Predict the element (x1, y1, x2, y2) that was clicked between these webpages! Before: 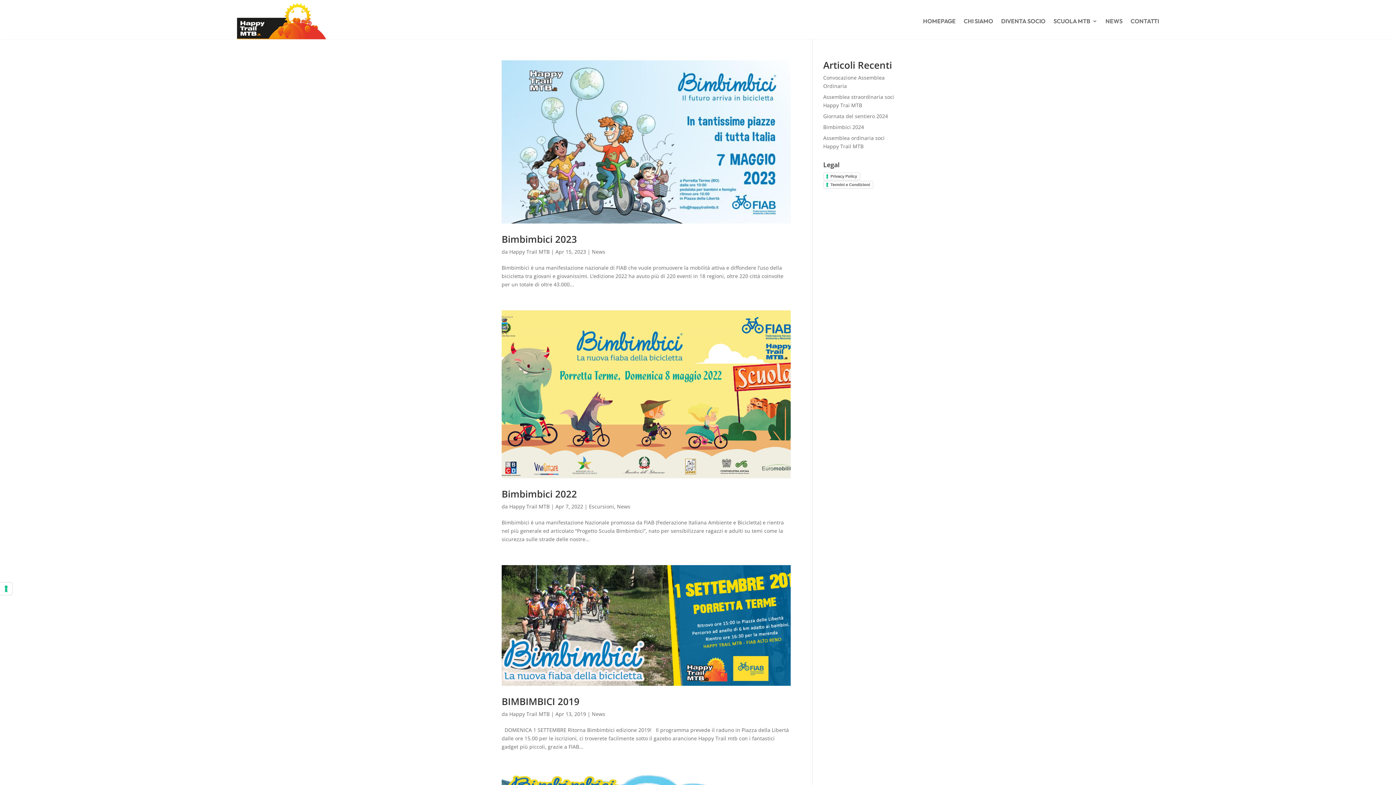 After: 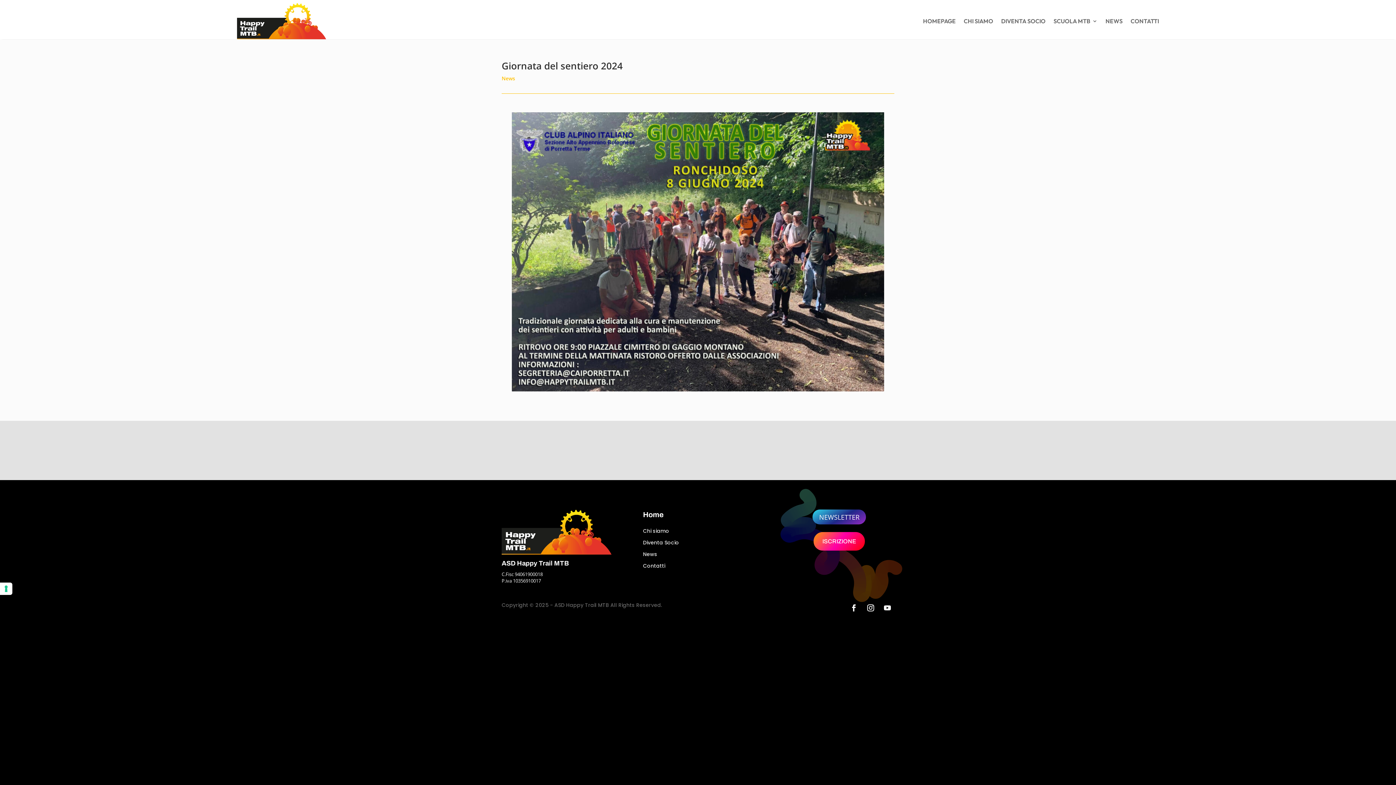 Action: label: Giornata del sentiero 2024 bbox: (823, 112, 888, 119)